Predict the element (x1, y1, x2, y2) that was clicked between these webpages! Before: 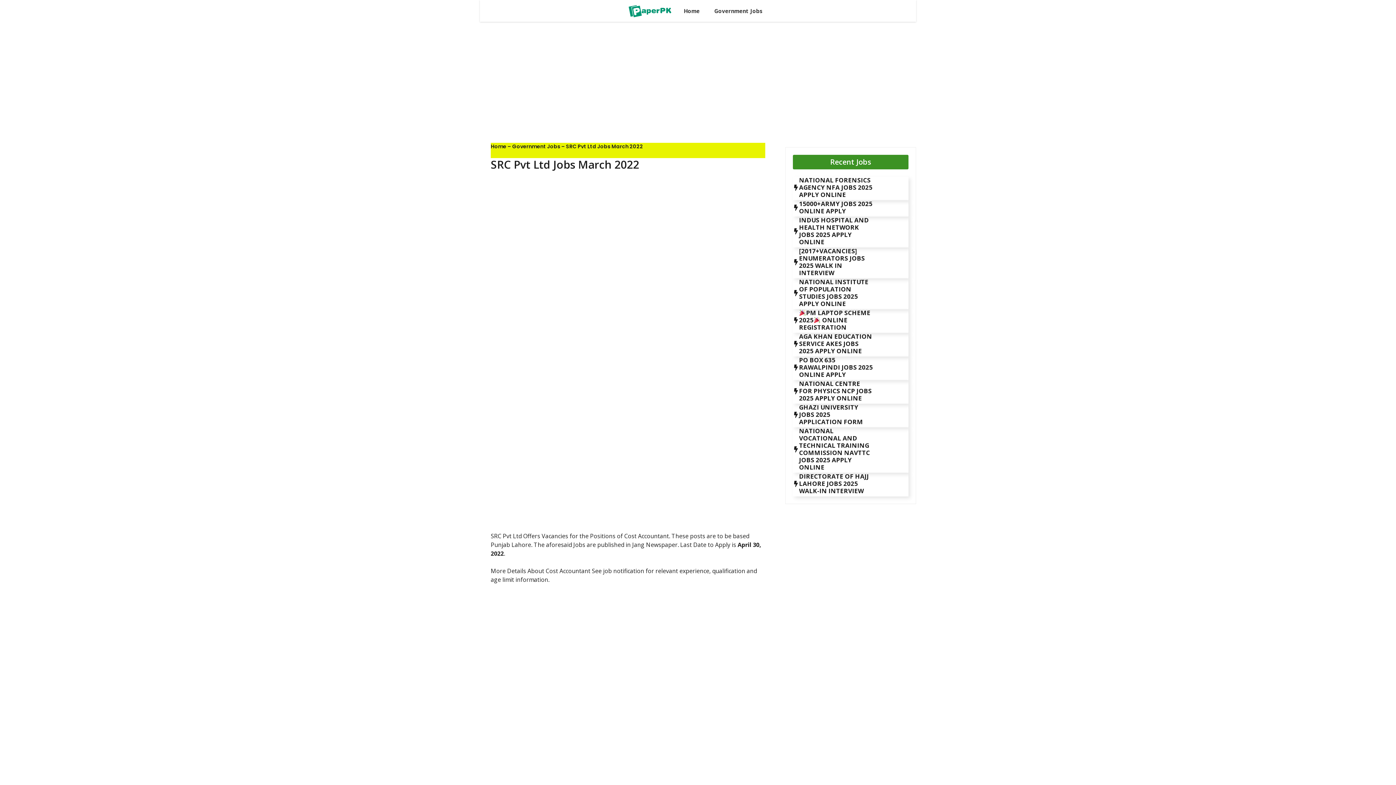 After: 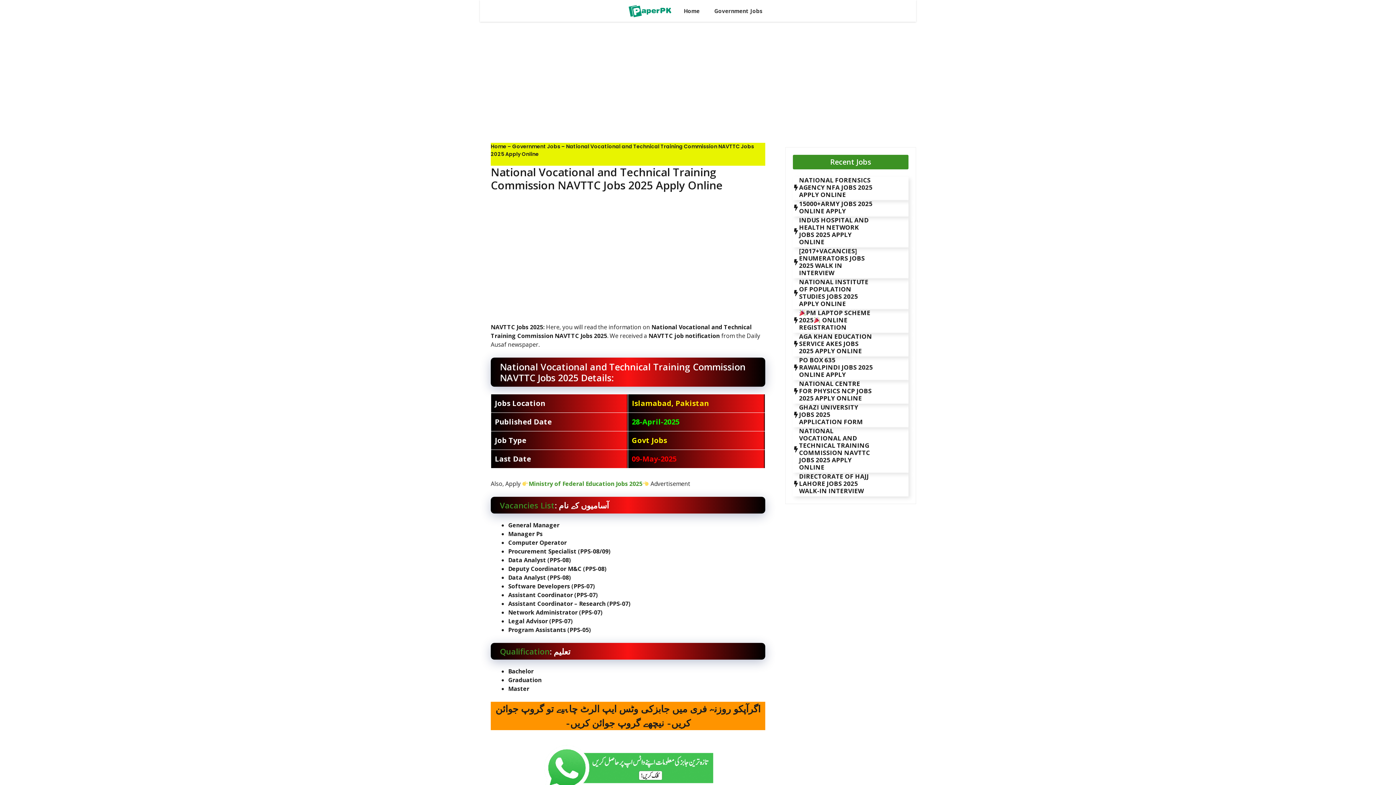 Action: label: NATIONAL VOCATIONAL AND TECHNICAL TRAINING COMMISSION NAVTTC JOBS 2025 APPLY ONLINE bbox: (799, 426, 870, 471)